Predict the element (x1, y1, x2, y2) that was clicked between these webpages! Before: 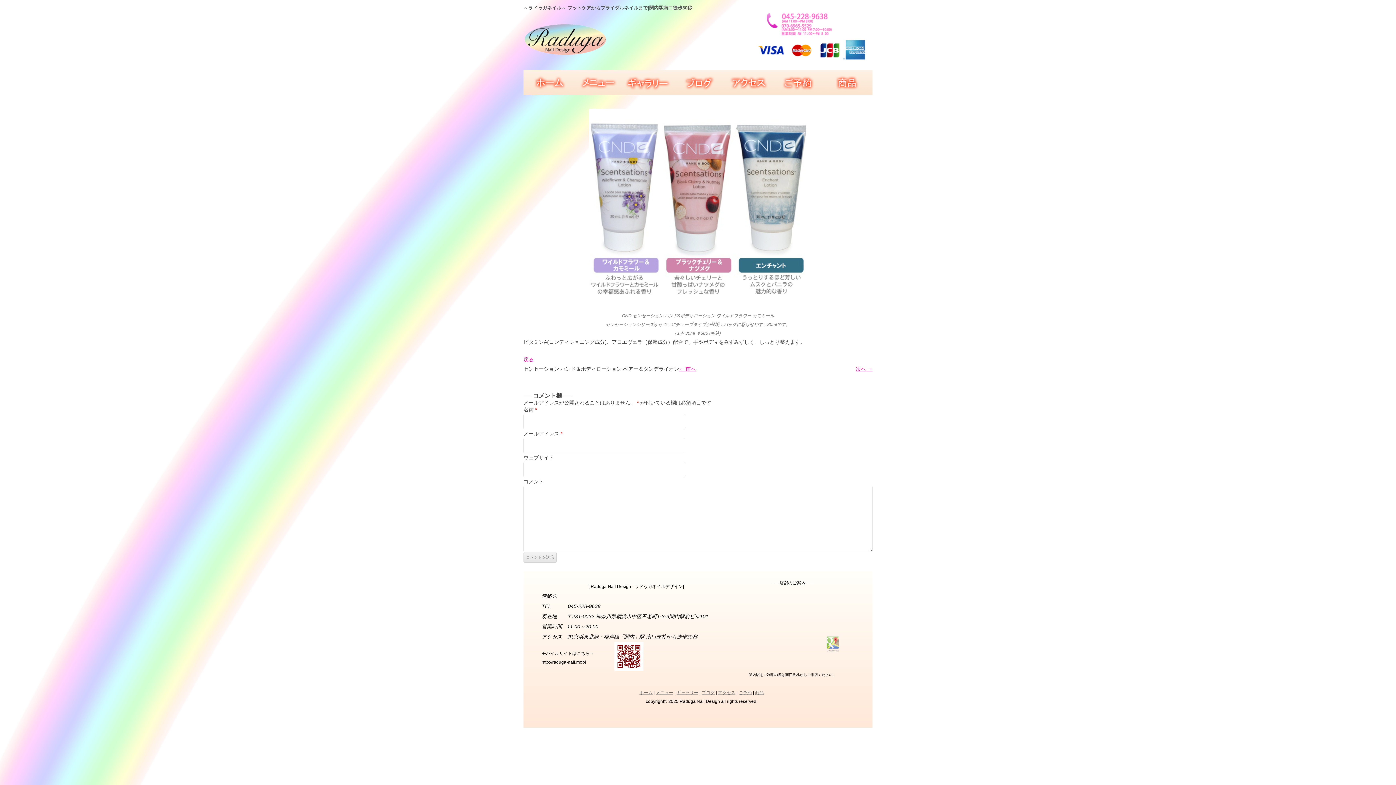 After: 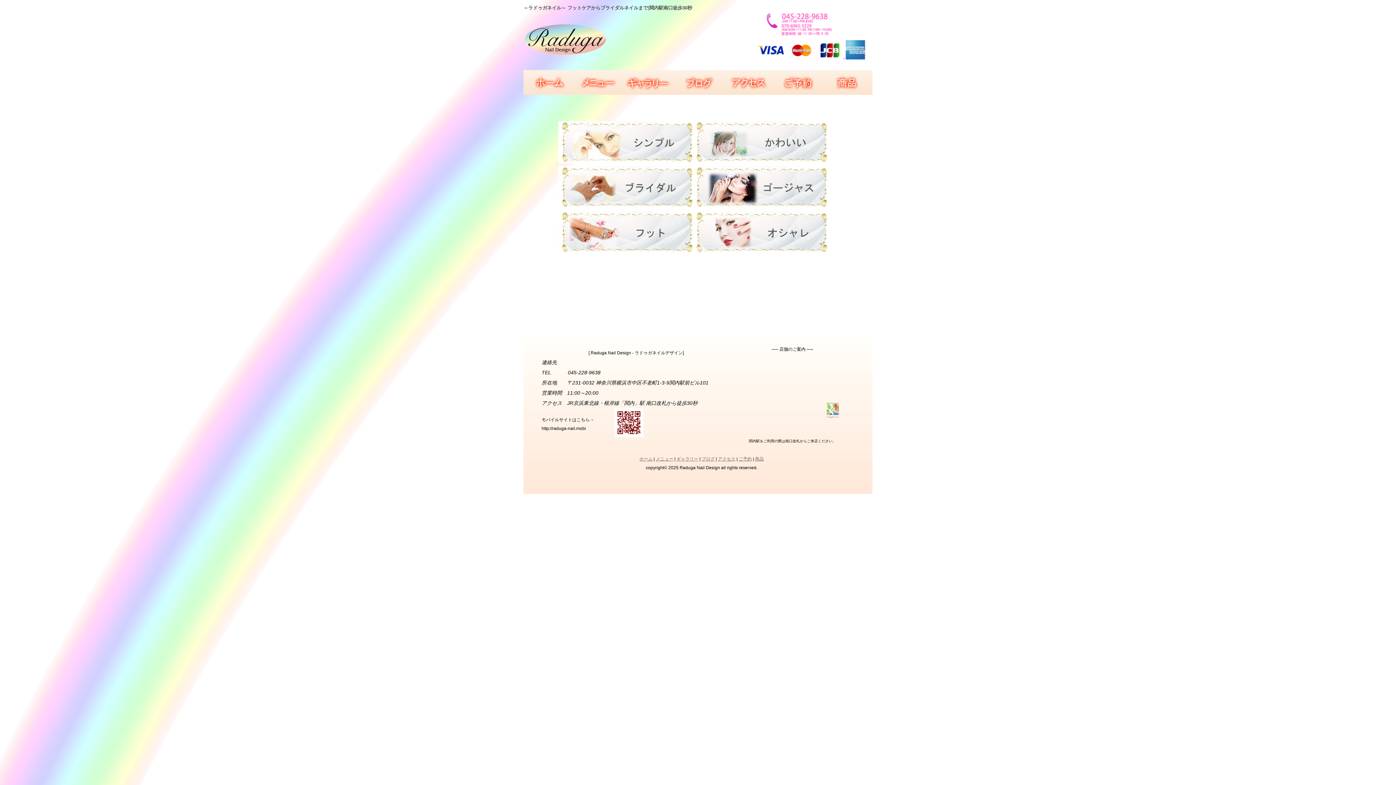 Action: label: ギャラリー bbox: (623, 70, 673, 94)